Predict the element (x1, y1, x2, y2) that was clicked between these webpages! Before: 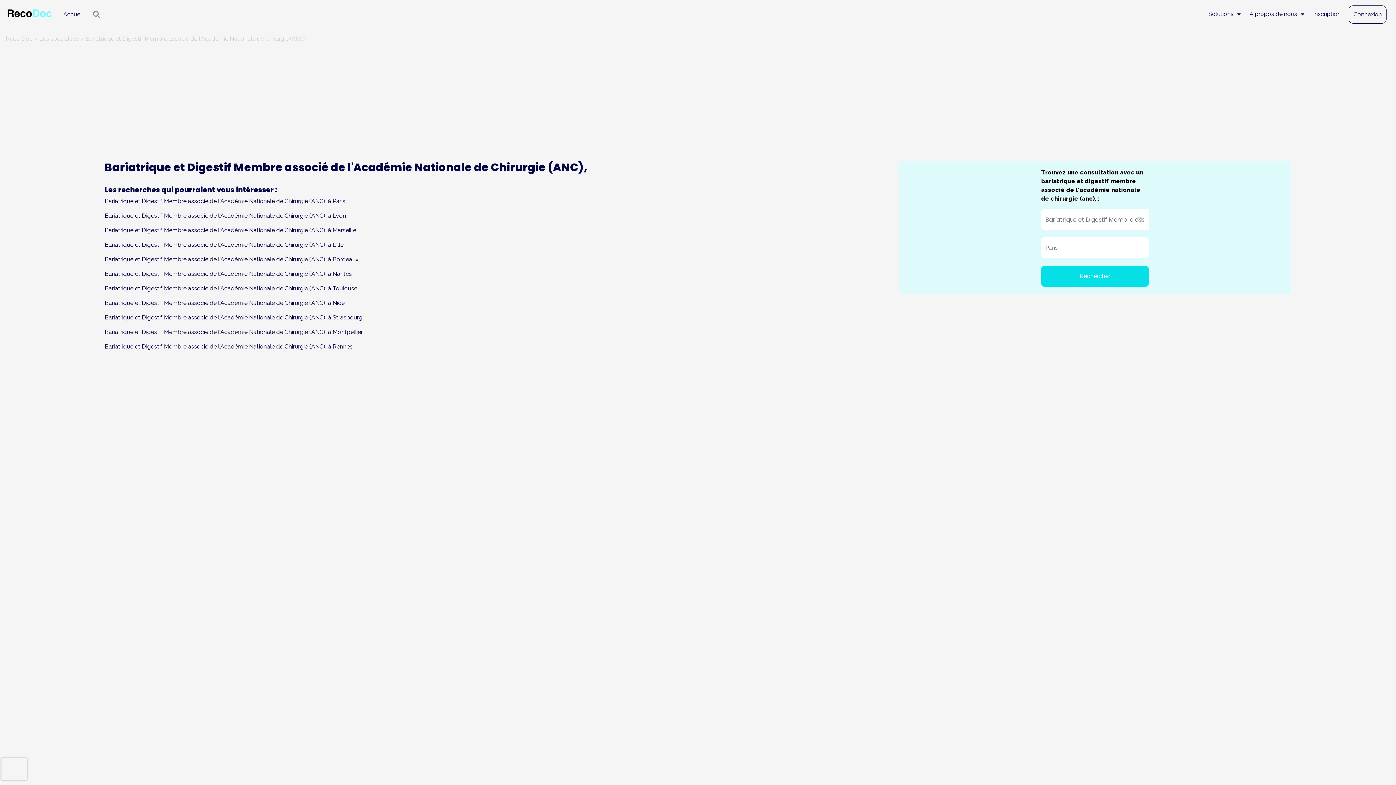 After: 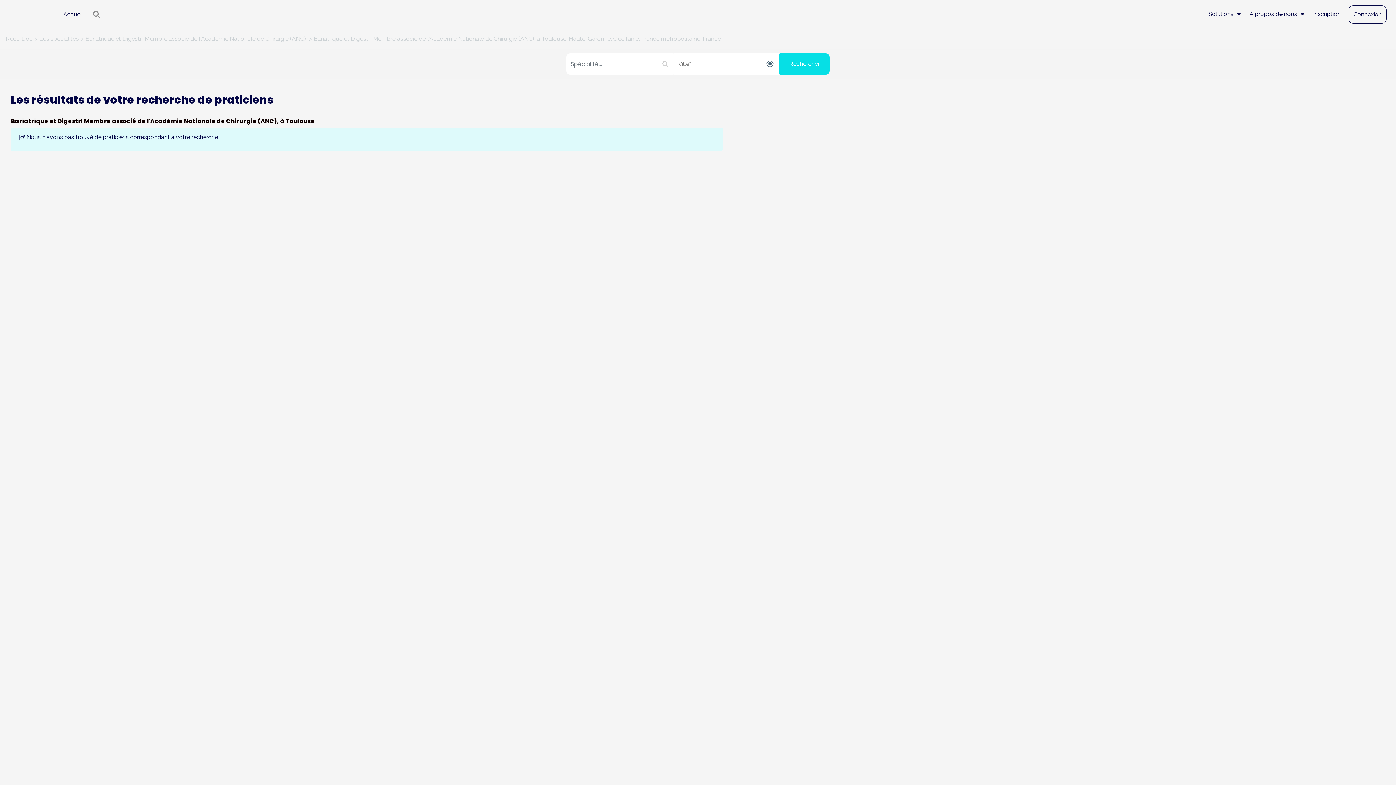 Action: label: Bariatrique et Digestif Membre associé de l'Académie Nationale de Chirurgie (ANC), à Toulouse bbox: (104, 285, 357, 292)